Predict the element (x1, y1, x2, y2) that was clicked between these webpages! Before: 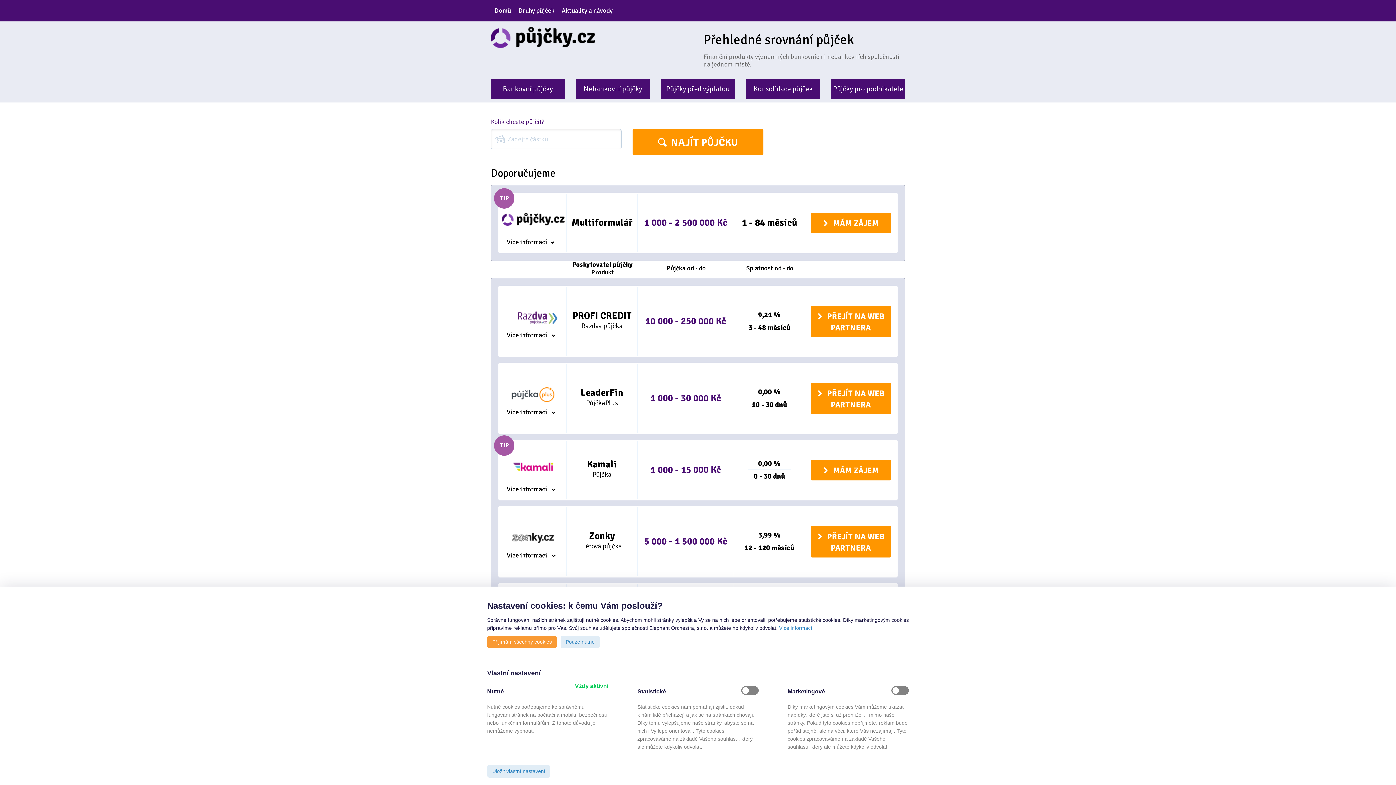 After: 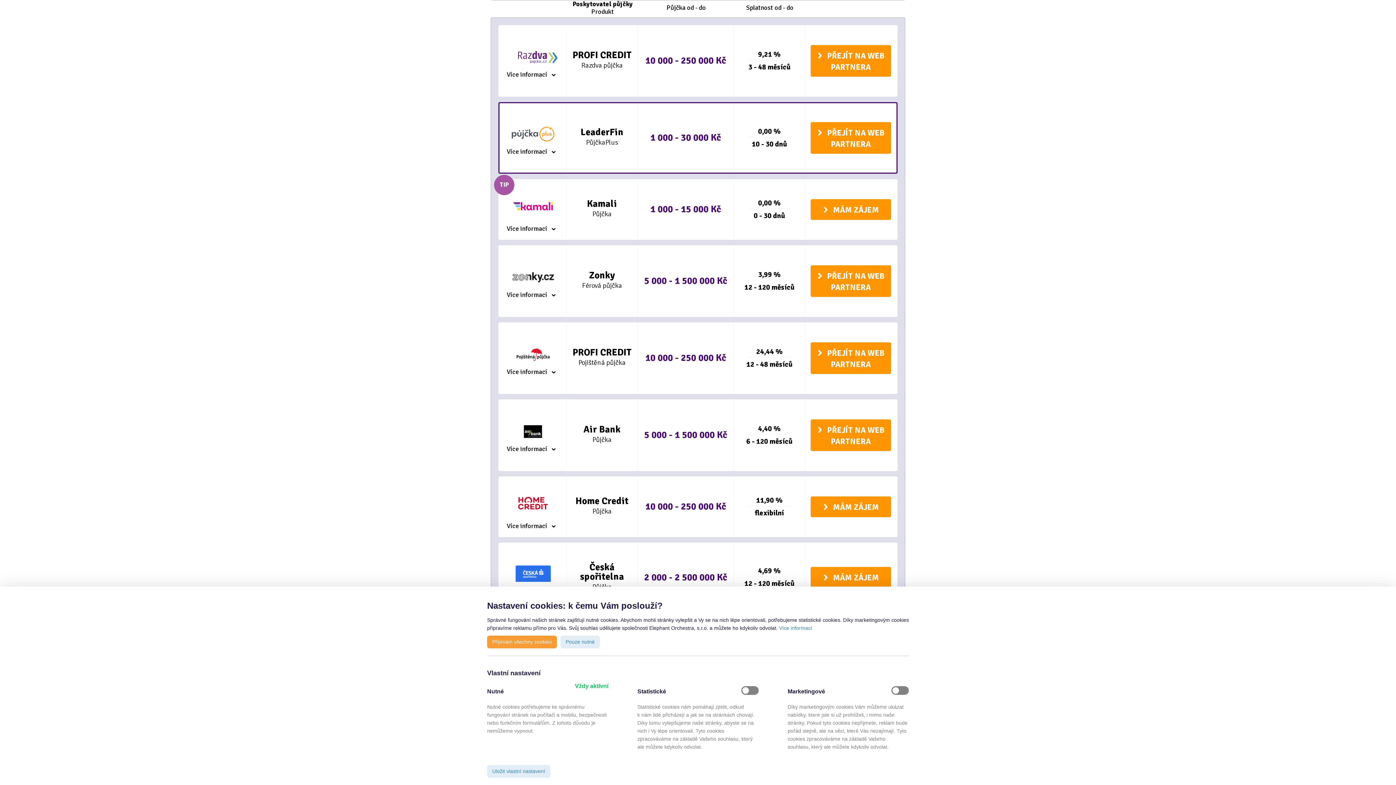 Action: bbox: (632, 129, 763, 155) label: NAJÍT PŮJČKU